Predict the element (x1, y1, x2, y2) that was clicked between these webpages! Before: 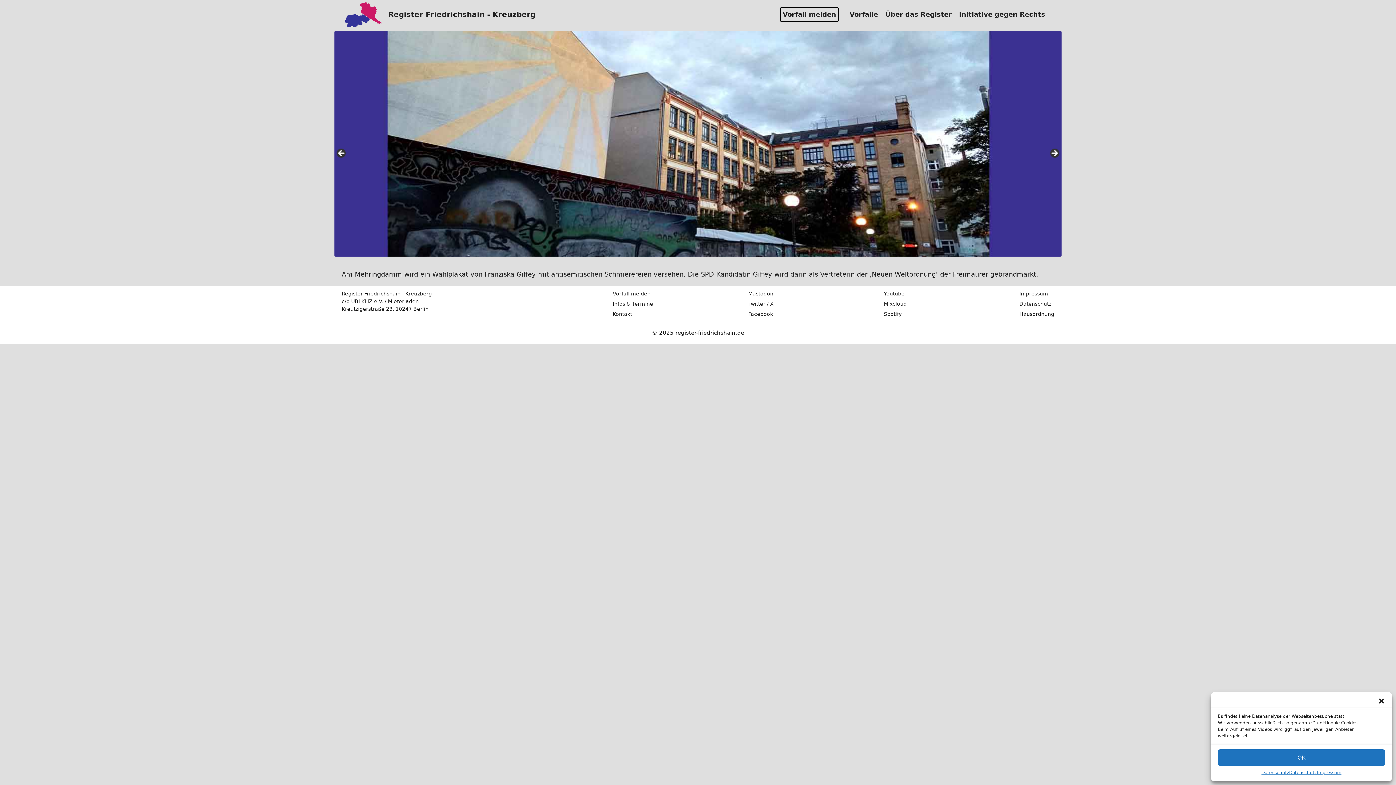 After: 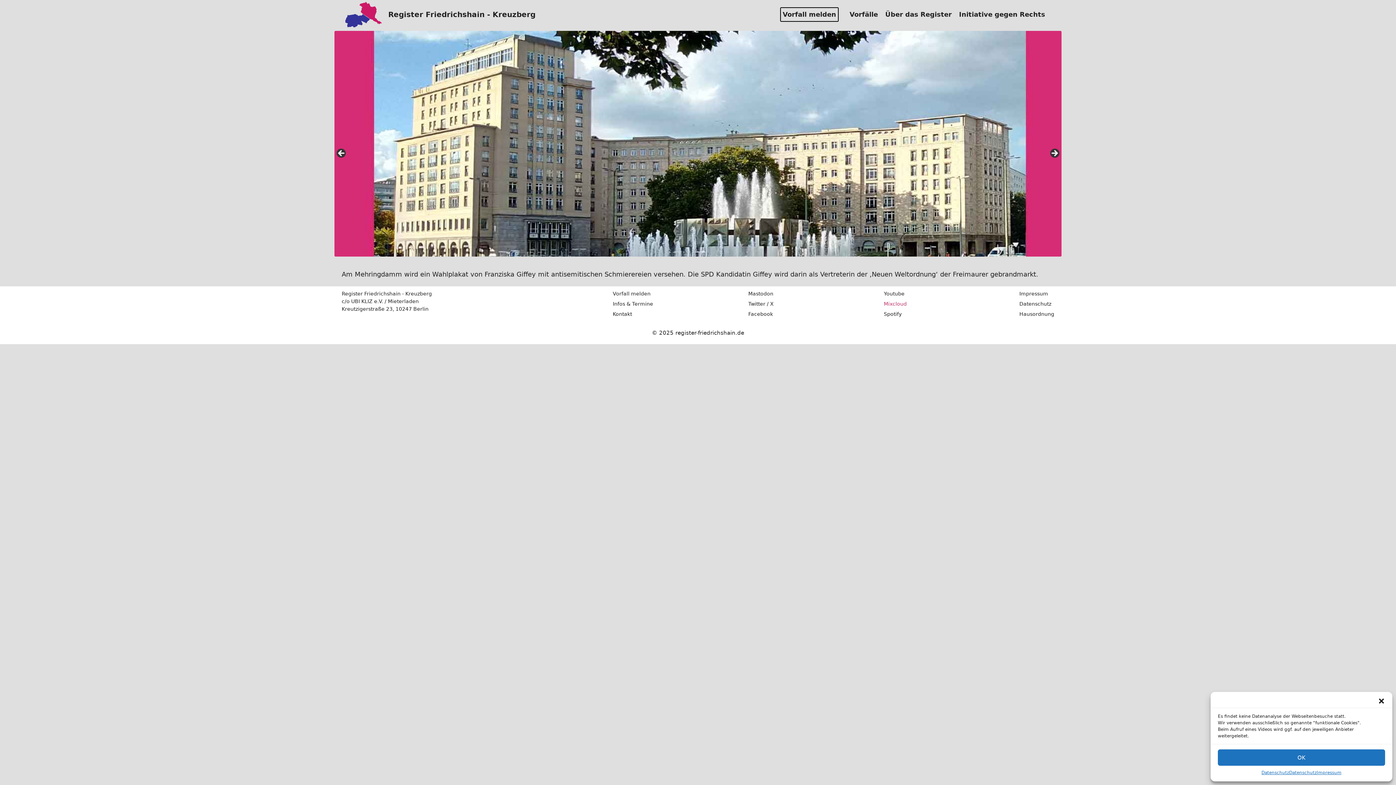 Action: bbox: (884, 300, 906, 306) label: Mixcloud